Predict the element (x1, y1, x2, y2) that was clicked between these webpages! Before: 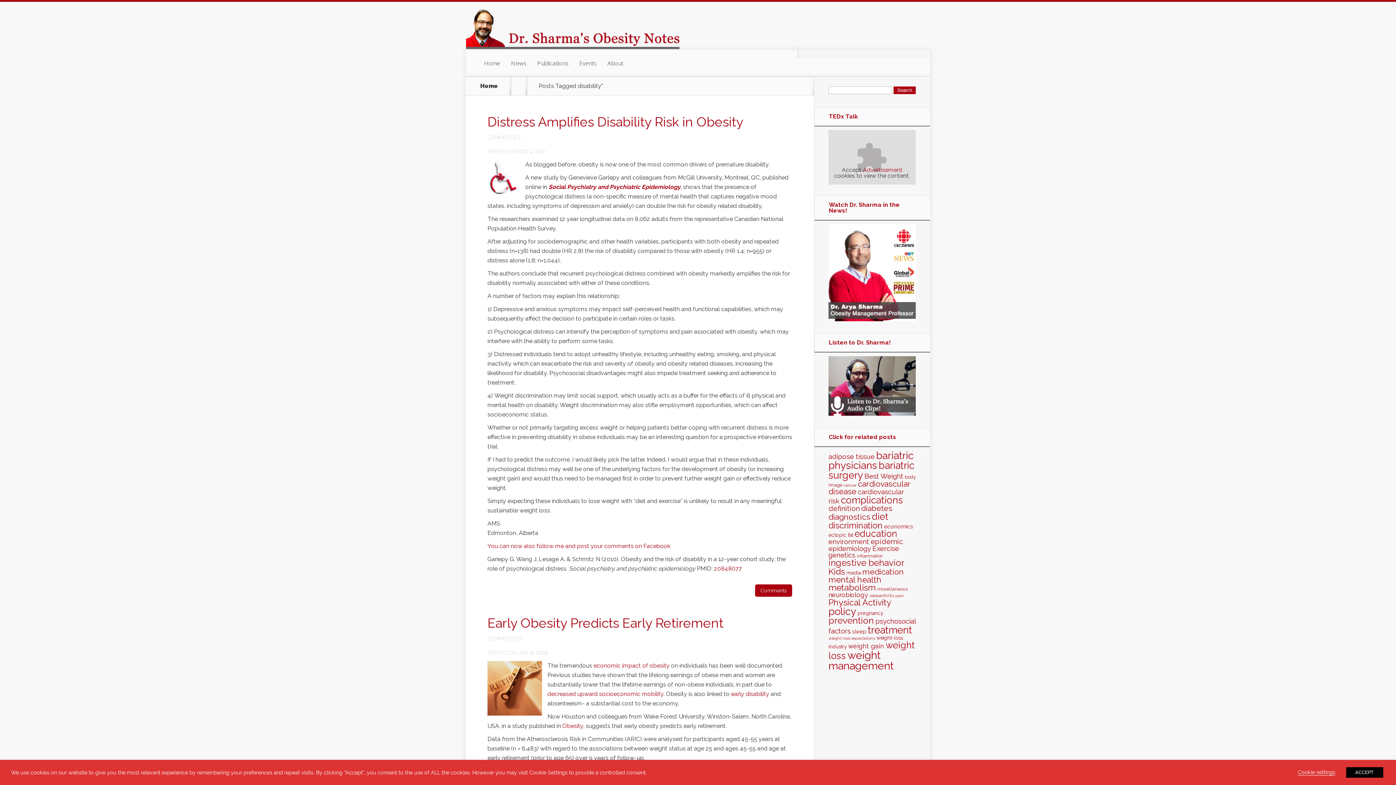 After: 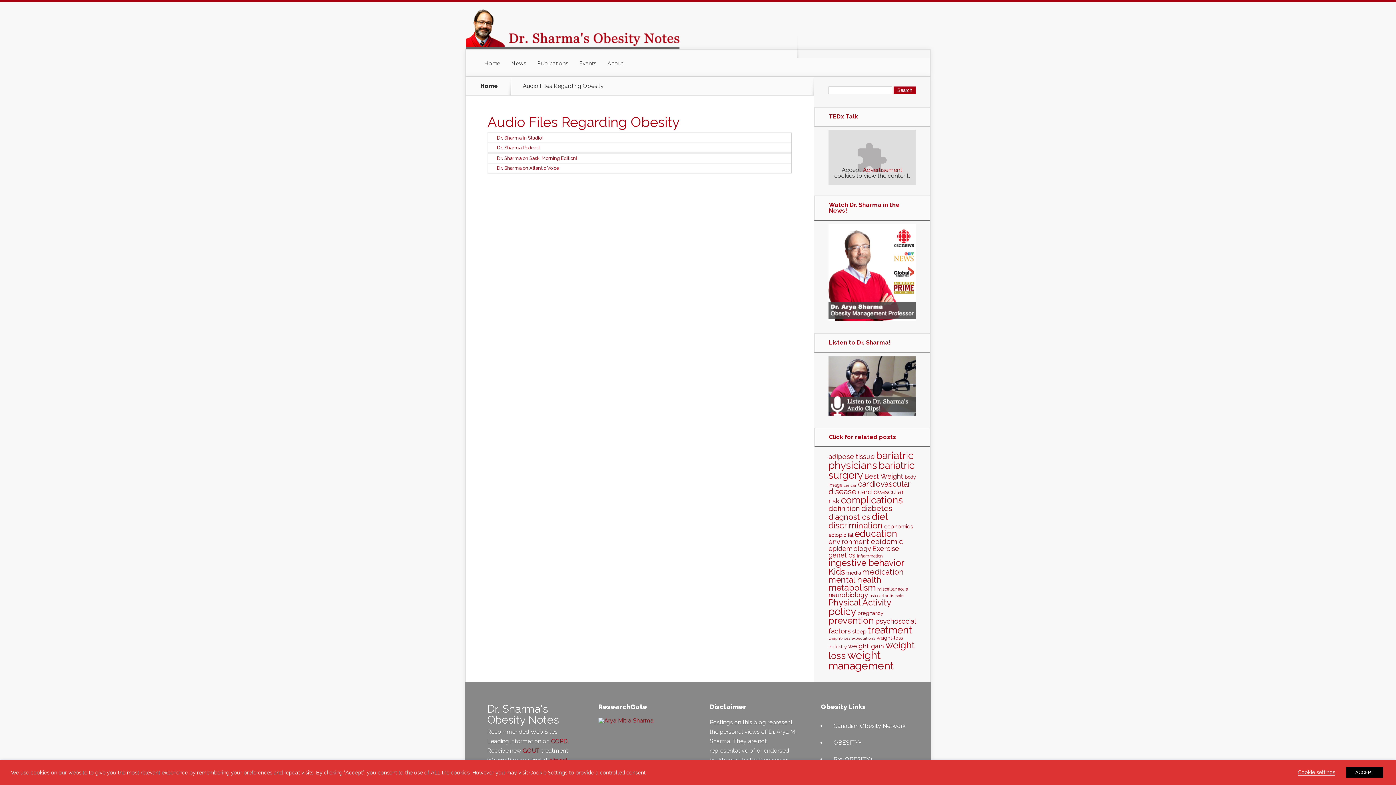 Action: bbox: (828, 410, 916, 417)